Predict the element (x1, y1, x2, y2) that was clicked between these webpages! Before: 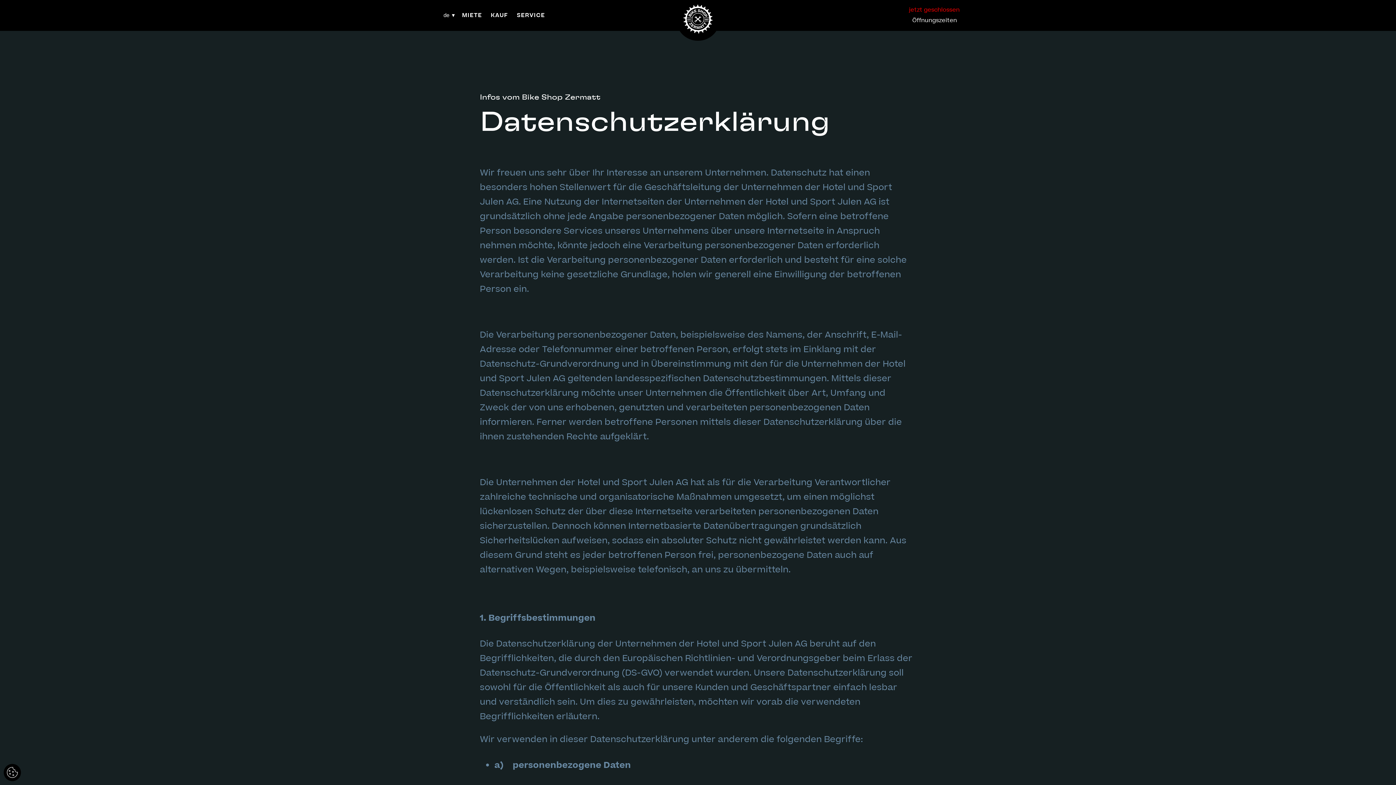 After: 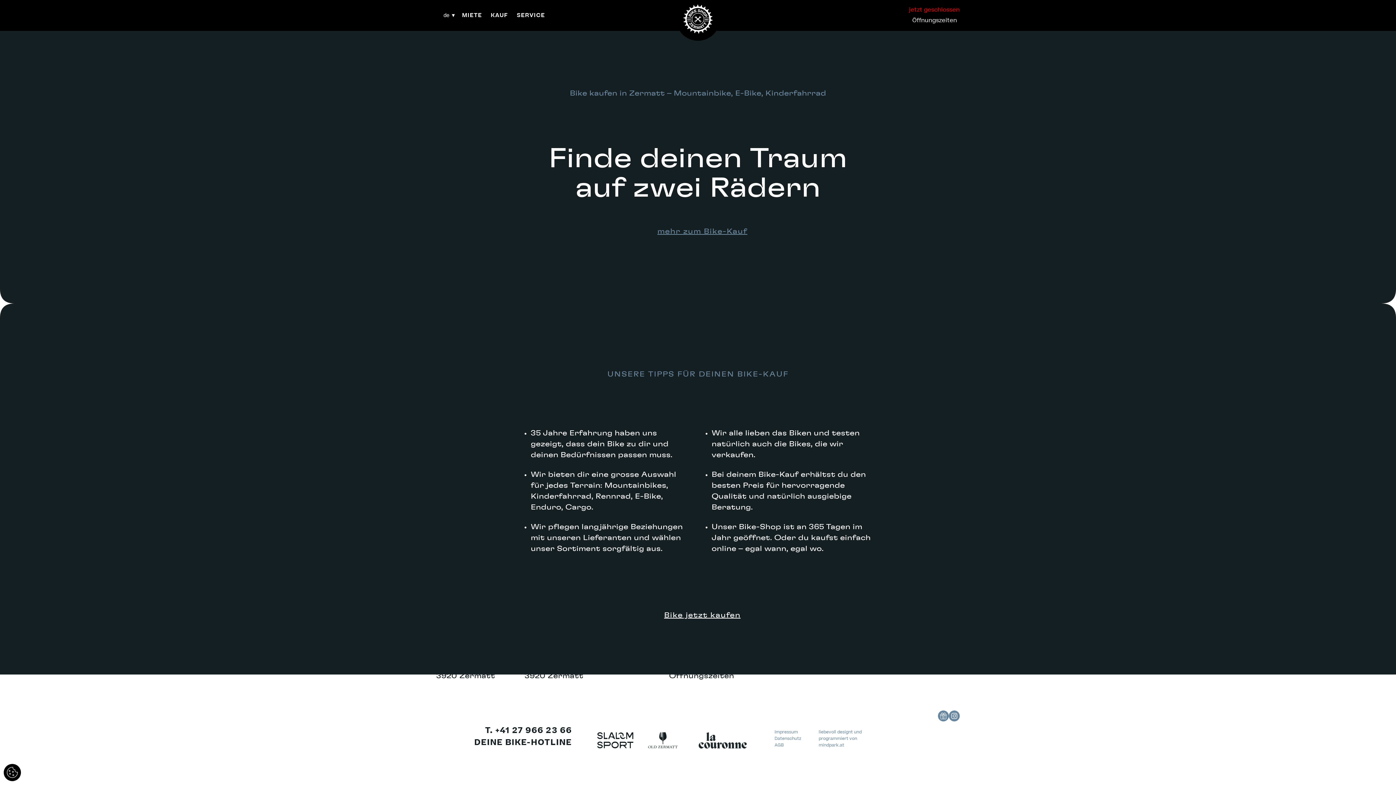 Action: bbox: (486, 8, 512, 22) label: KAUF